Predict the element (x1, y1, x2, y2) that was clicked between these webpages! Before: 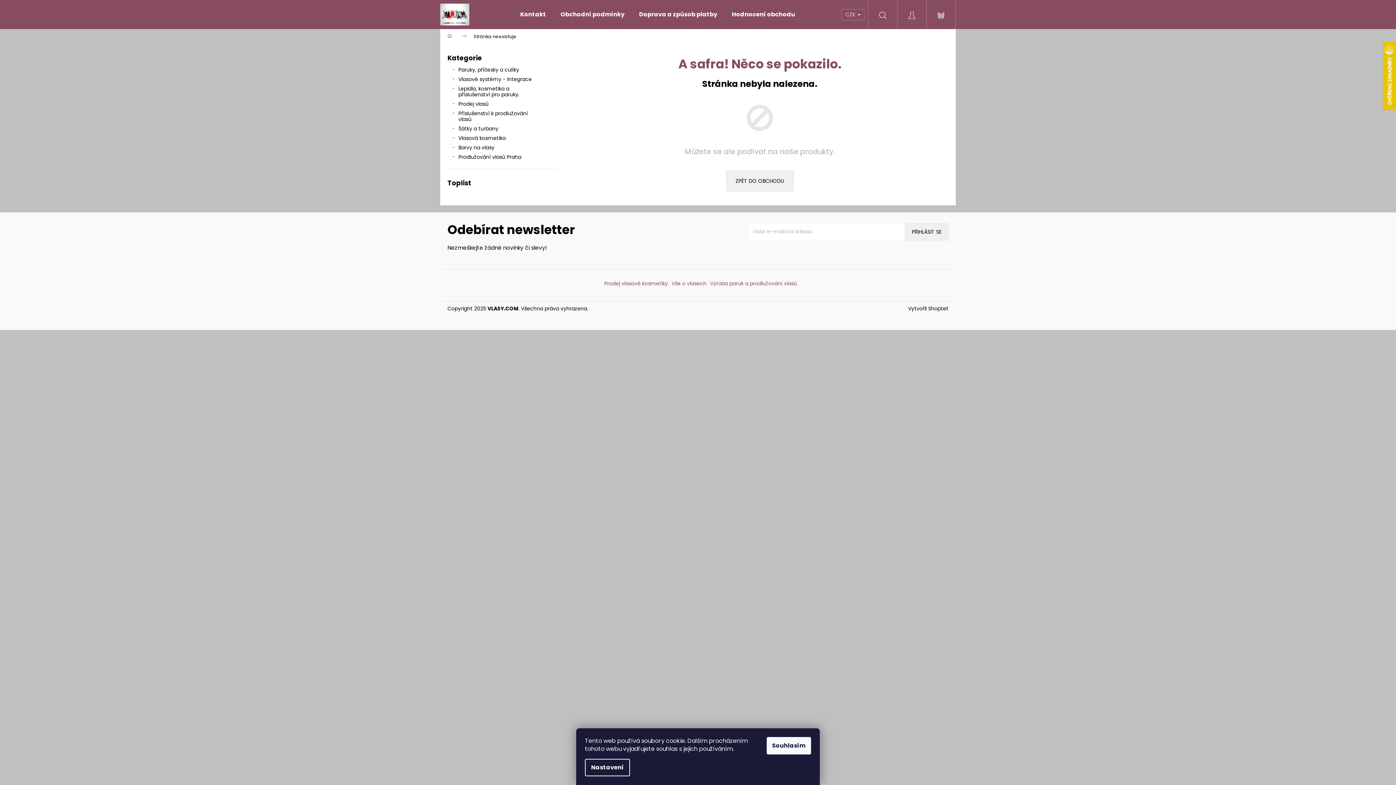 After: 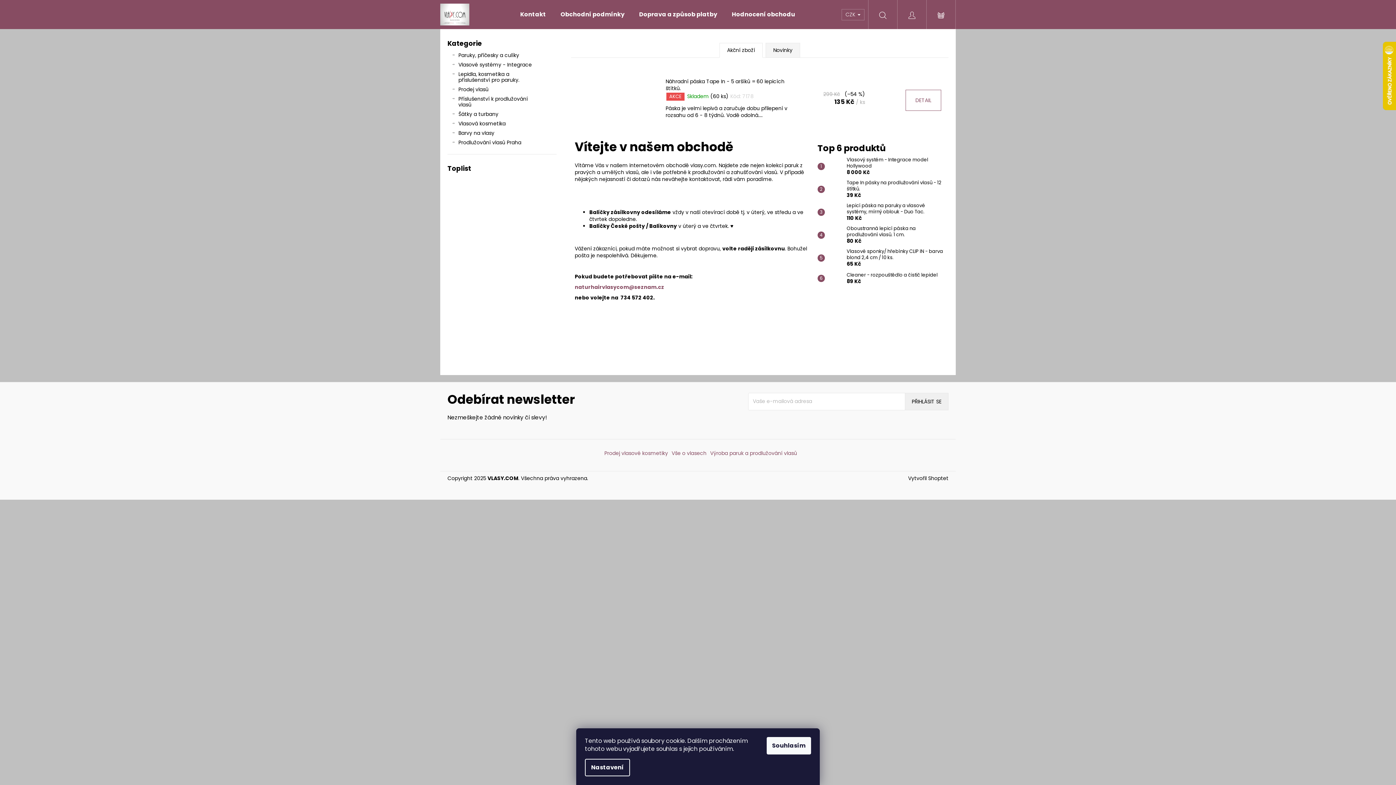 Action: label: ZPĚT DO OBCHODU bbox: (726, 170, 794, 191)